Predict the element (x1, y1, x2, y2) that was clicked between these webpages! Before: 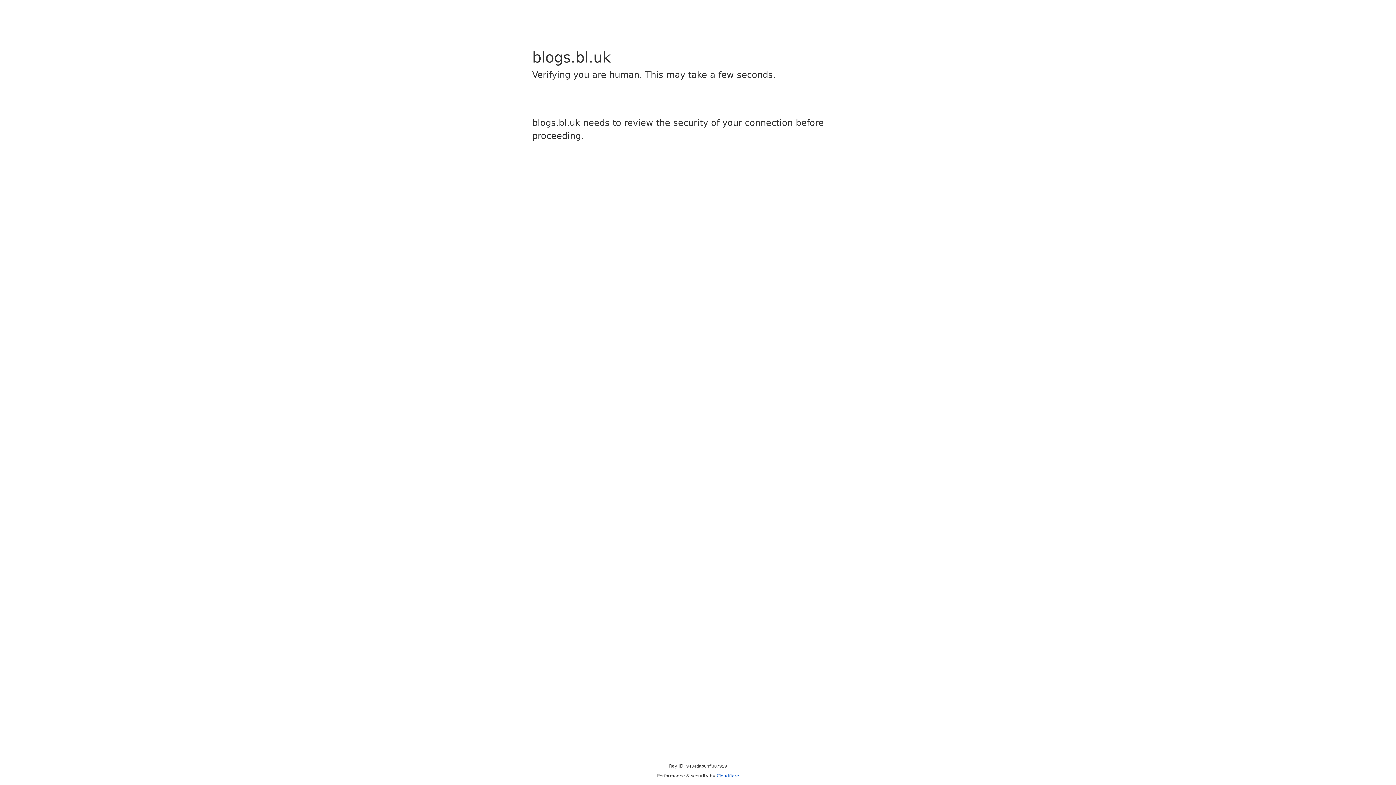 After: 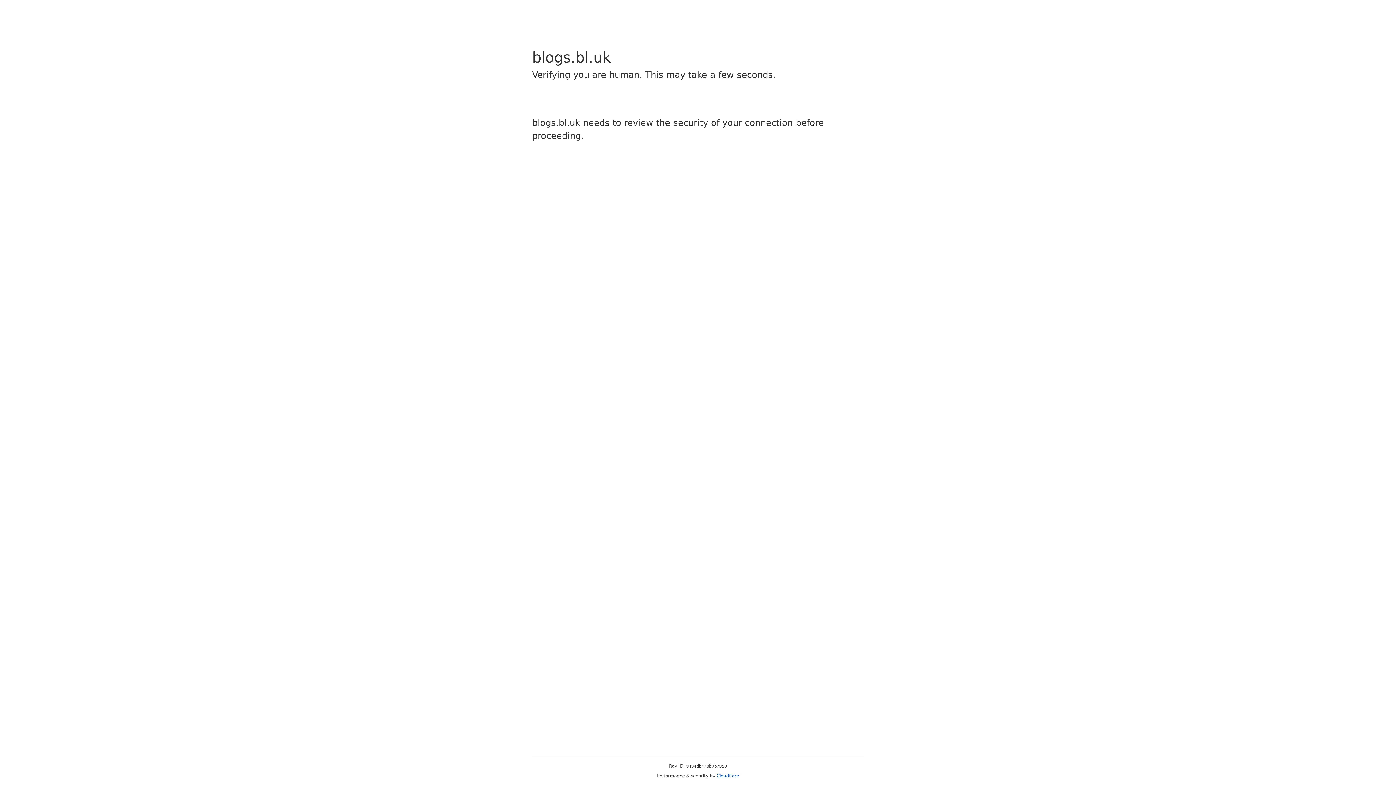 Action: label: Cloudflare bbox: (716, 773, 739, 778)